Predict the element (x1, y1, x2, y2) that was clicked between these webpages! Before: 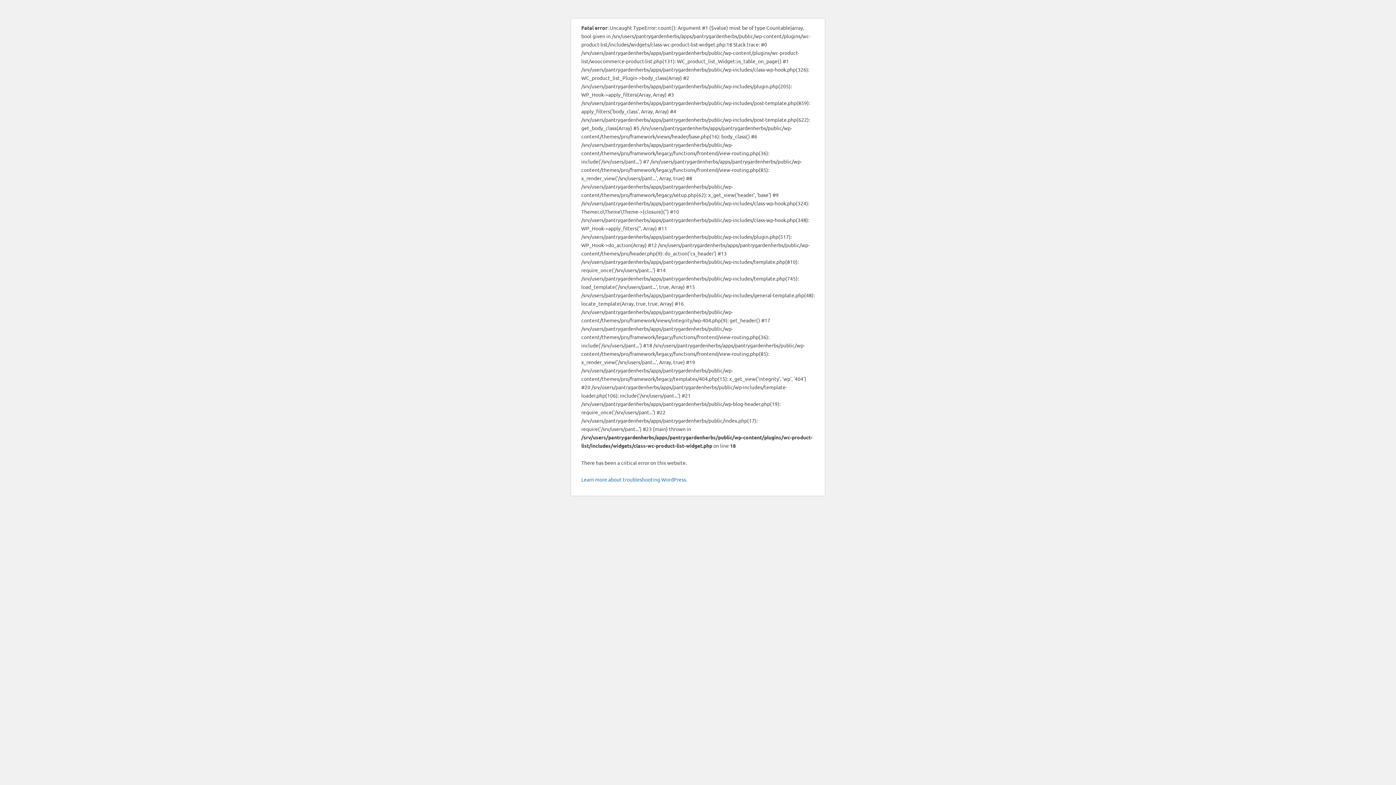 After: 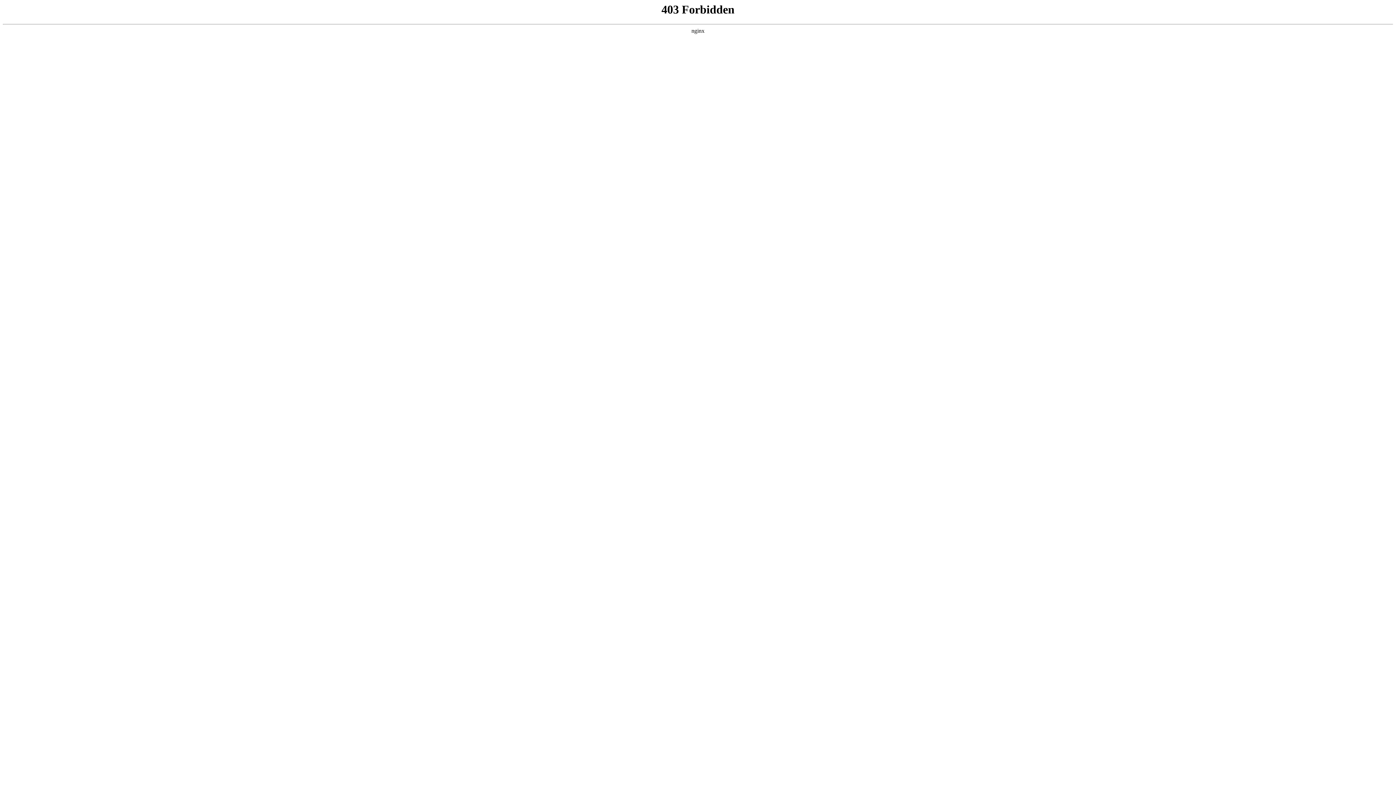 Action: label: Learn more about troubleshooting WordPress. bbox: (581, 476, 687, 482)